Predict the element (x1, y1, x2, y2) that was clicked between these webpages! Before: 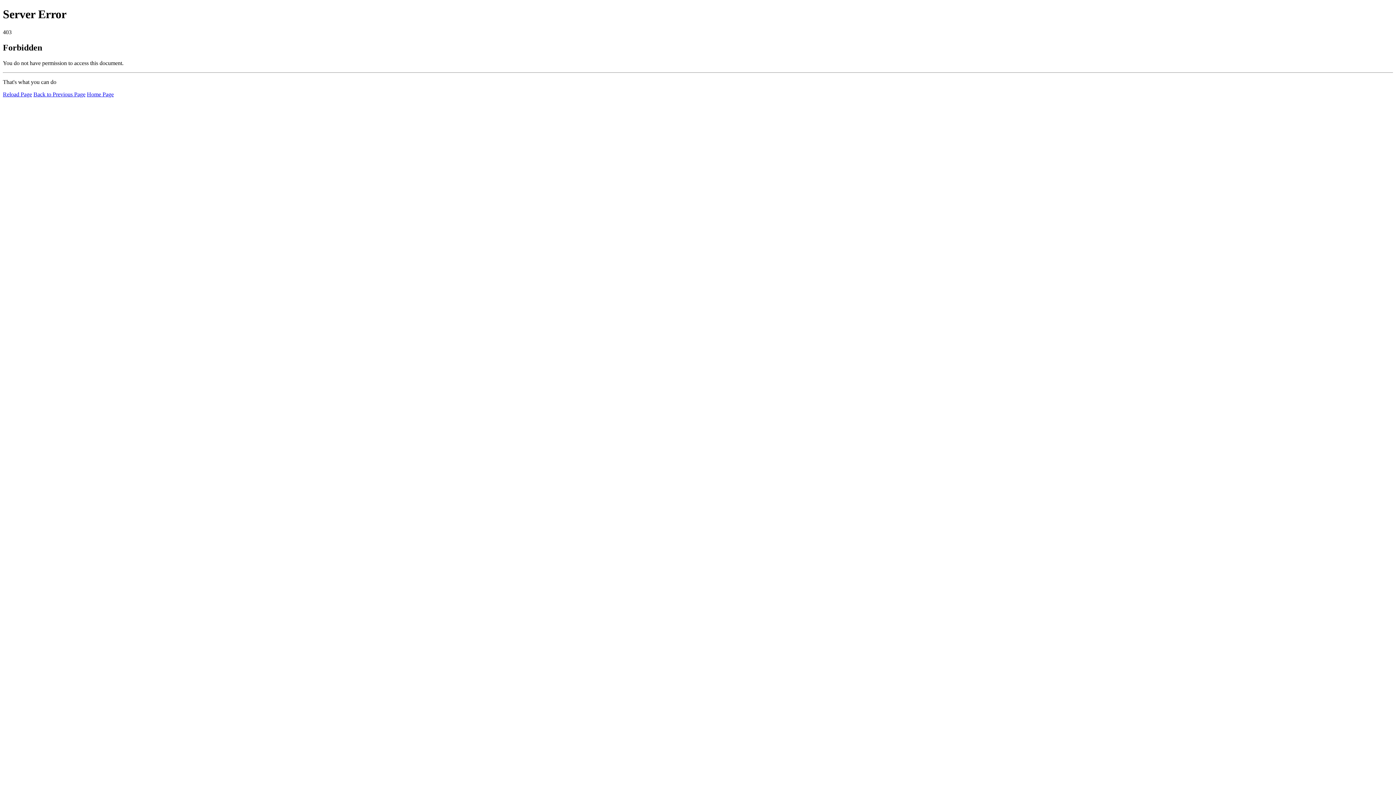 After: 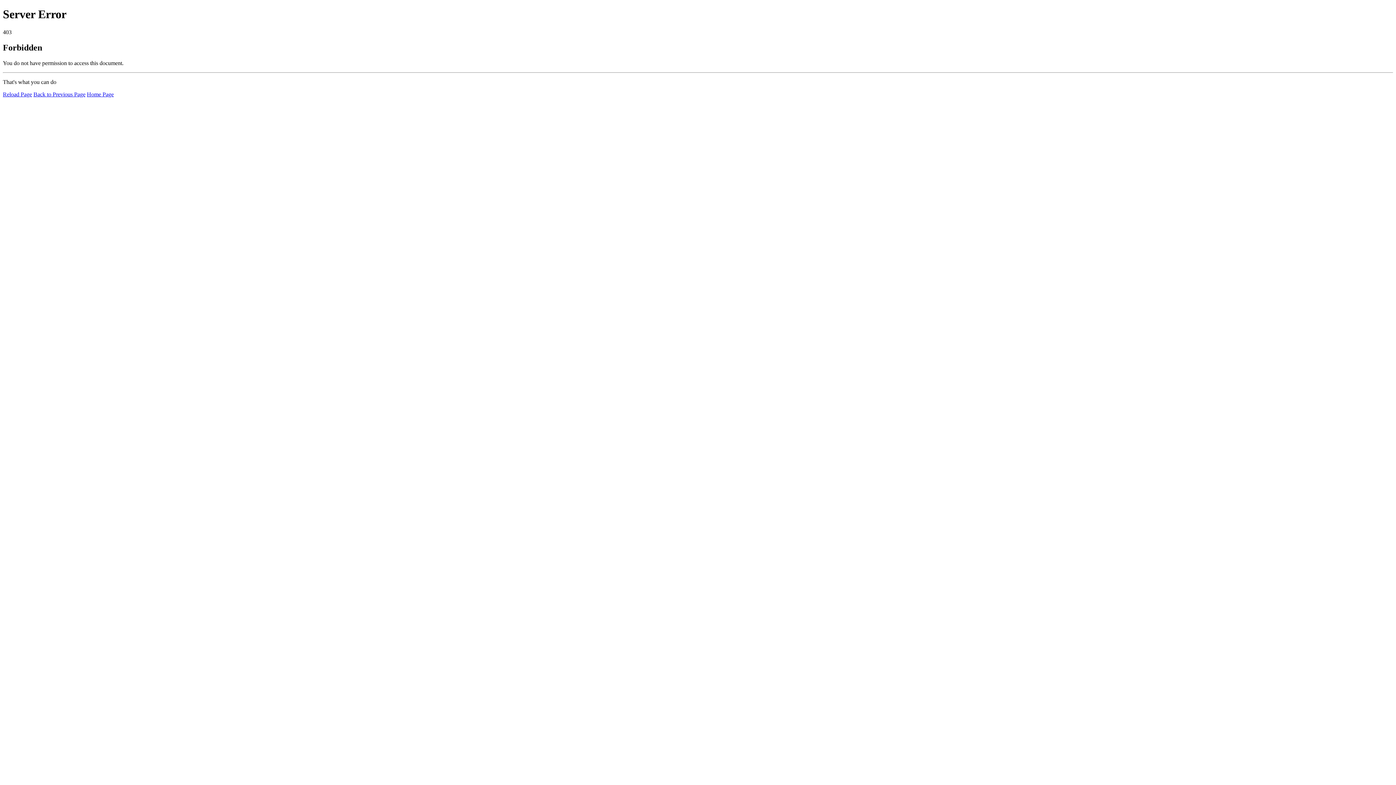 Action: bbox: (86, 91, 113, 97) label: Home Page